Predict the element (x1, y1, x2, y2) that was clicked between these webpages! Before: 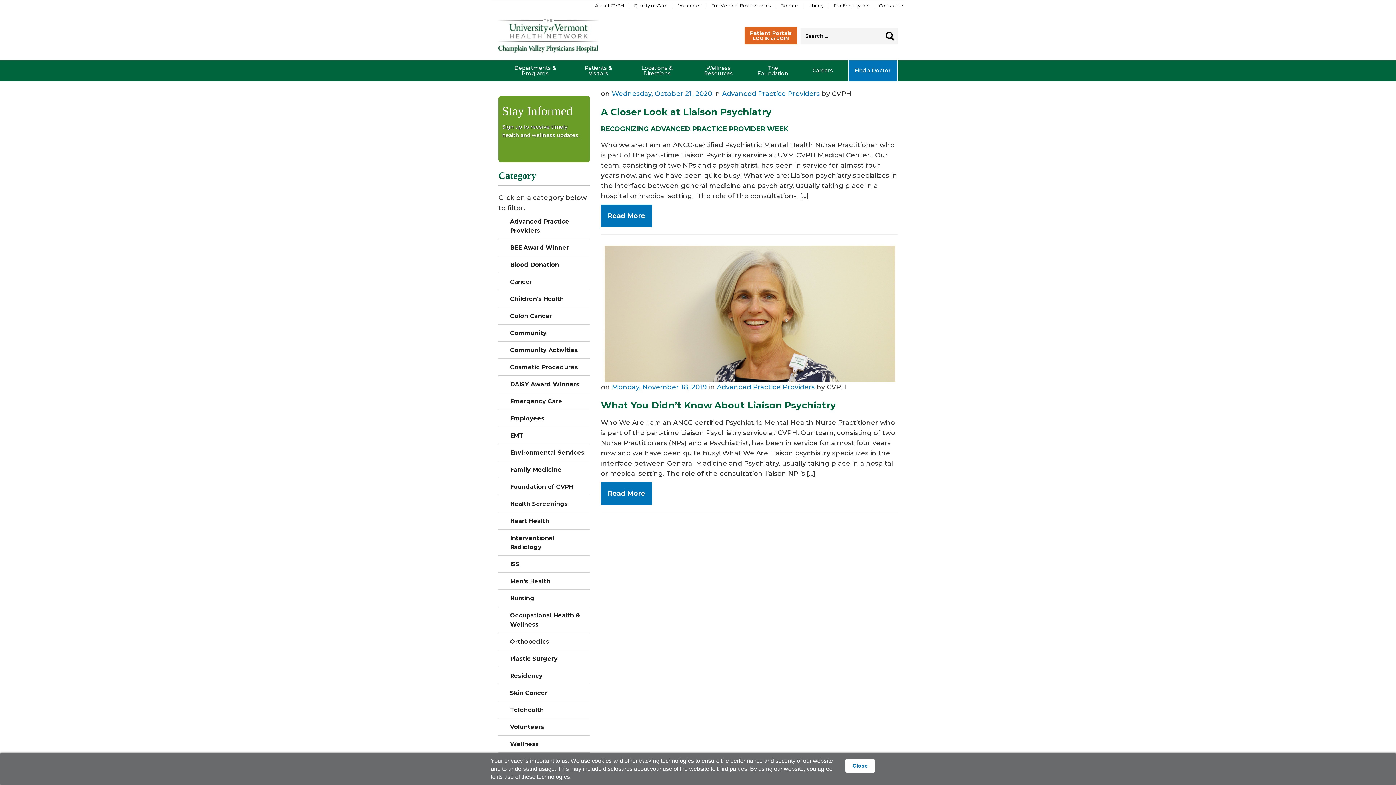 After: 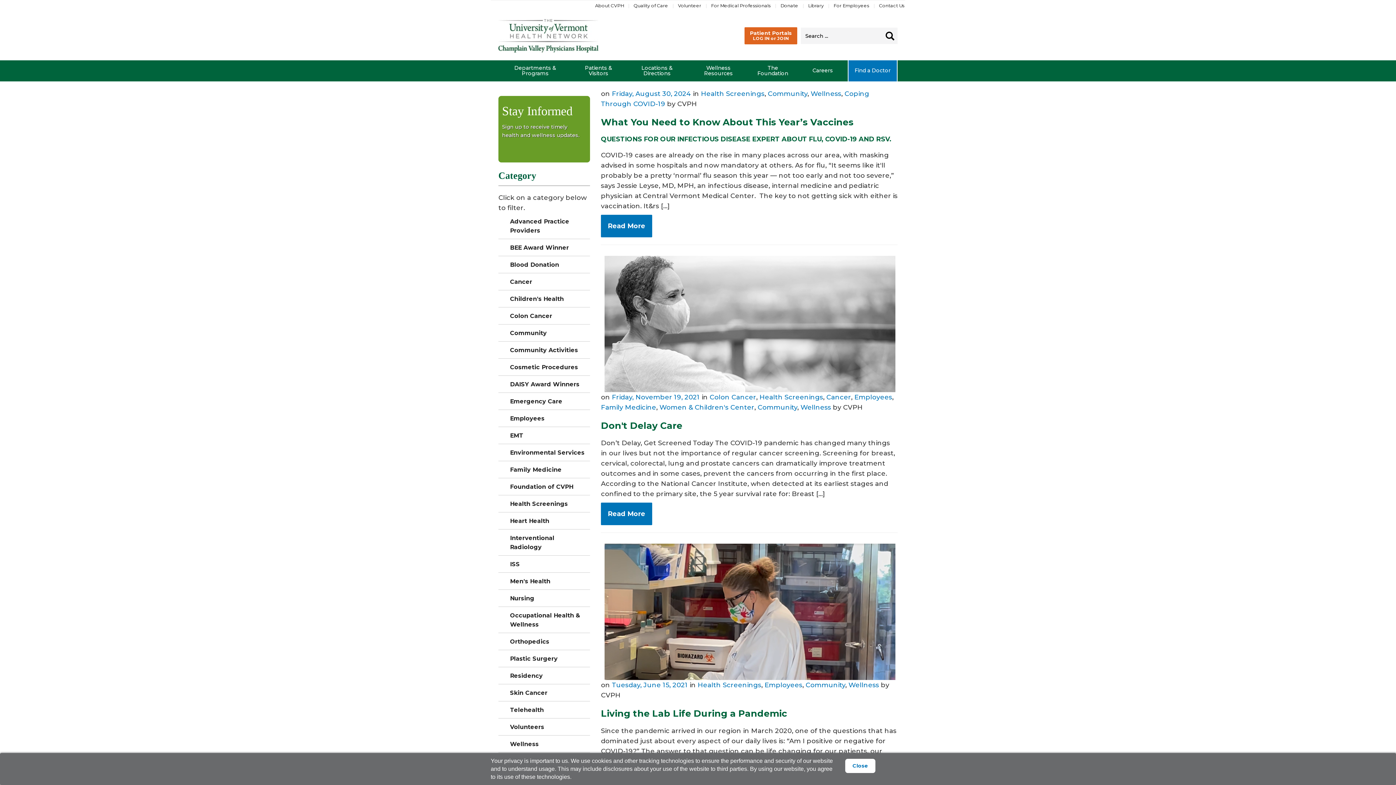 Action: label: Health Screenings bbox: (498, 495, 590, 512)